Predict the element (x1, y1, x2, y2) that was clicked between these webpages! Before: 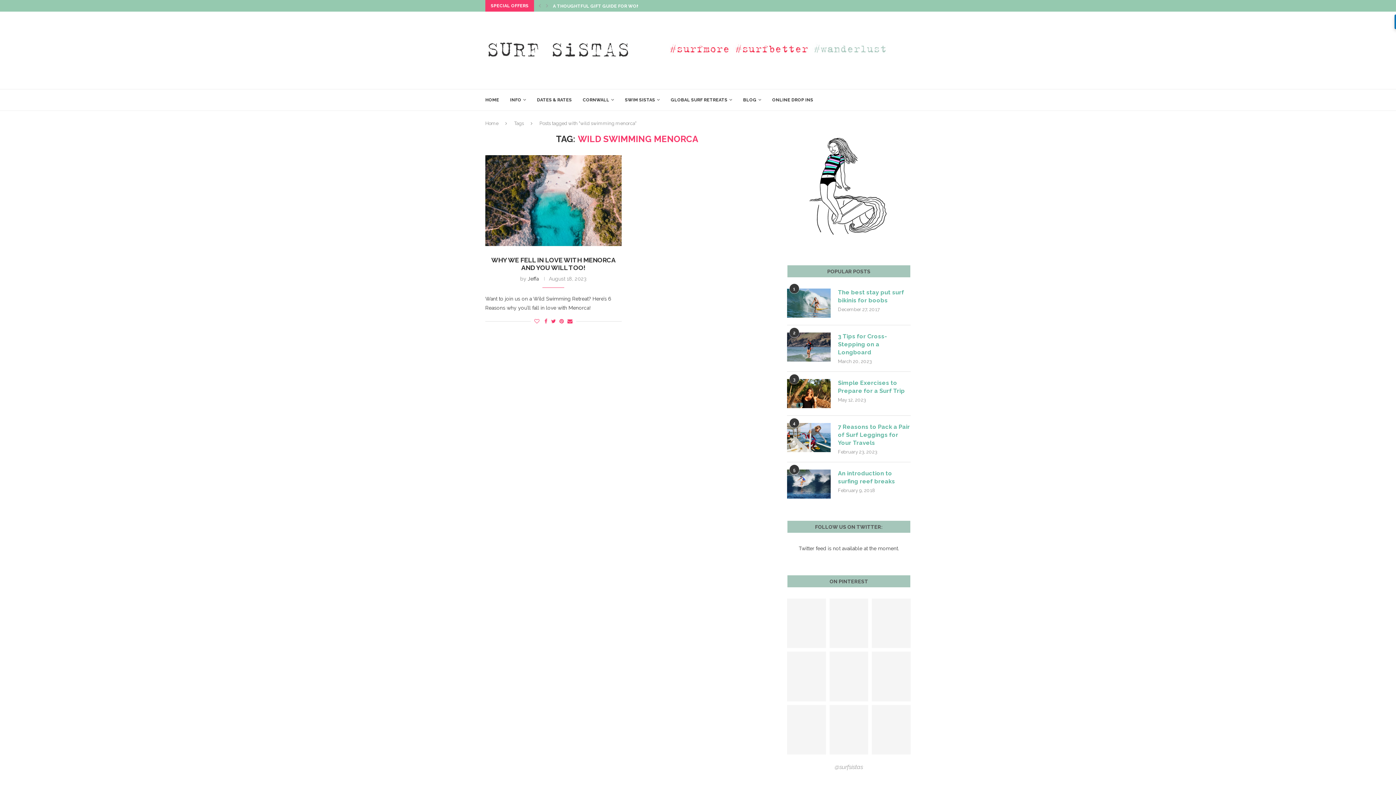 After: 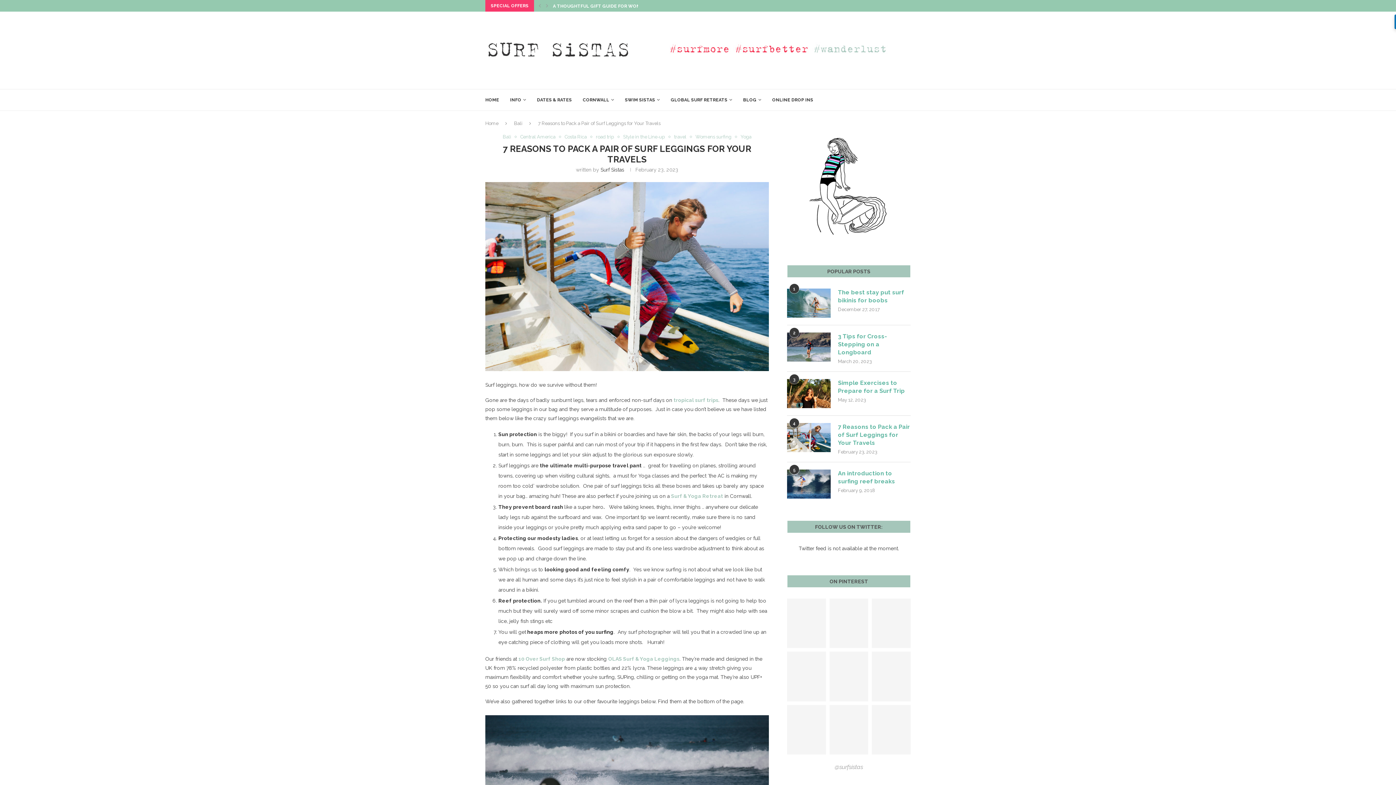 Action: label: 7 Reasons to Pack a Pair of Surf Leggings for Your Travels bbox: (838, 423, 910, 447)